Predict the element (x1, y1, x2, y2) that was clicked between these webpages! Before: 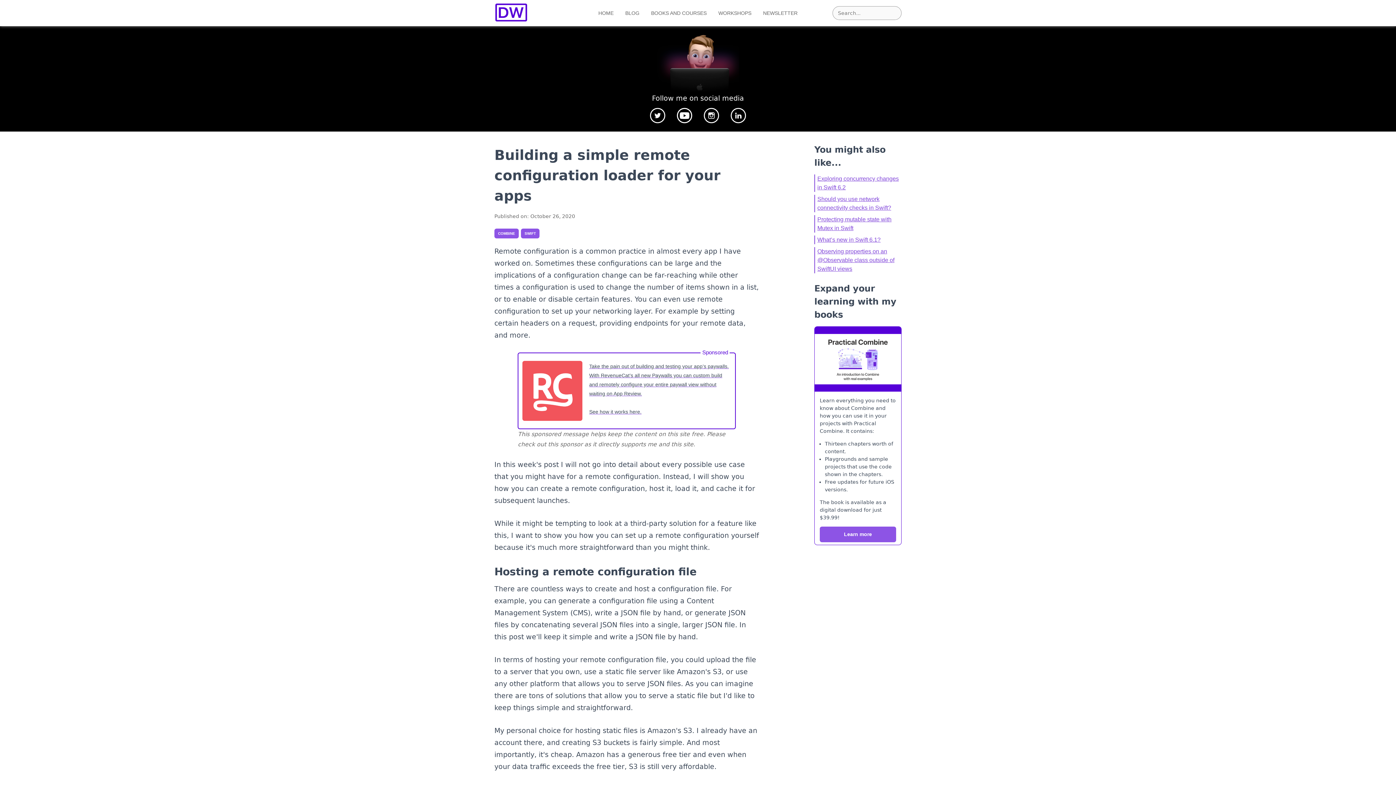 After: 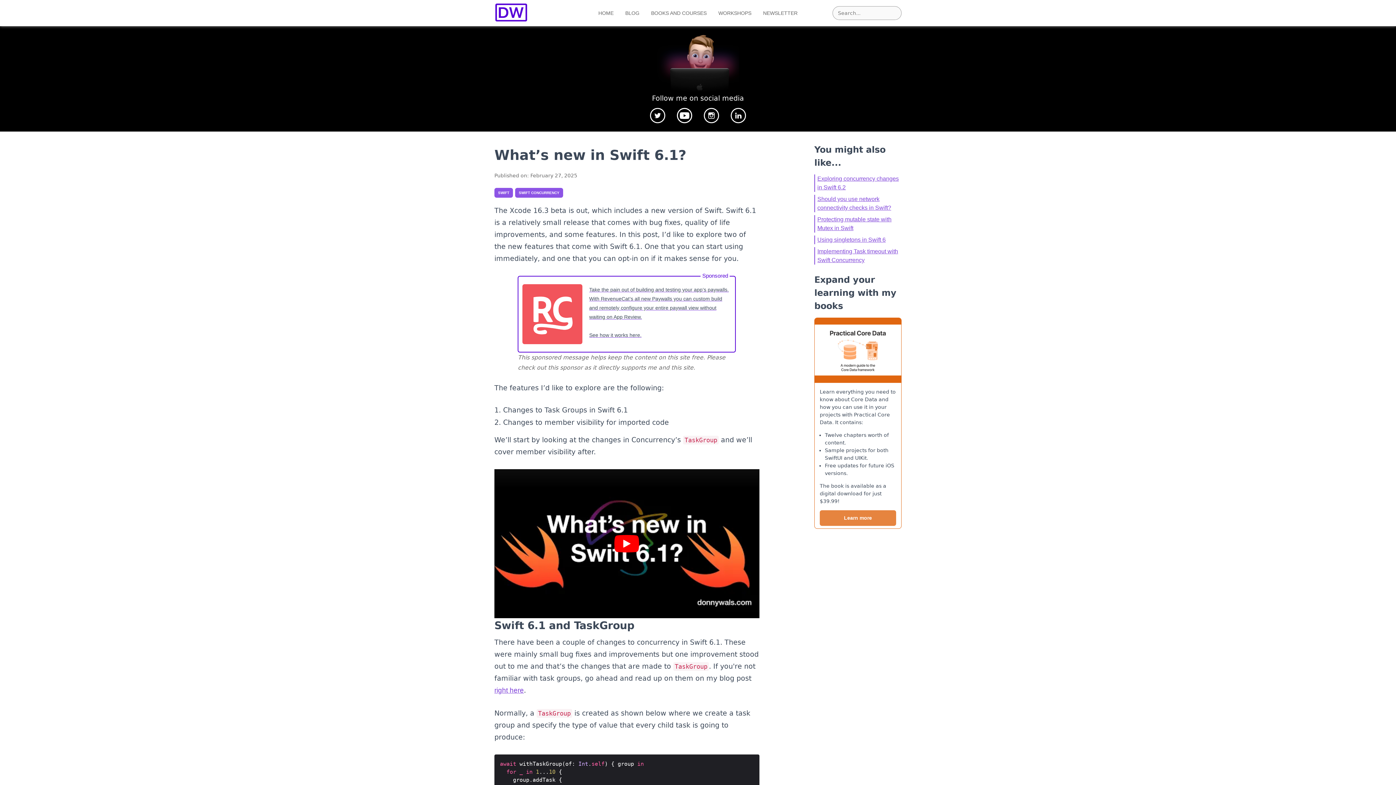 Action: bbox: (817, 236, 880, 242) label: What’s new in Swift 6.1?